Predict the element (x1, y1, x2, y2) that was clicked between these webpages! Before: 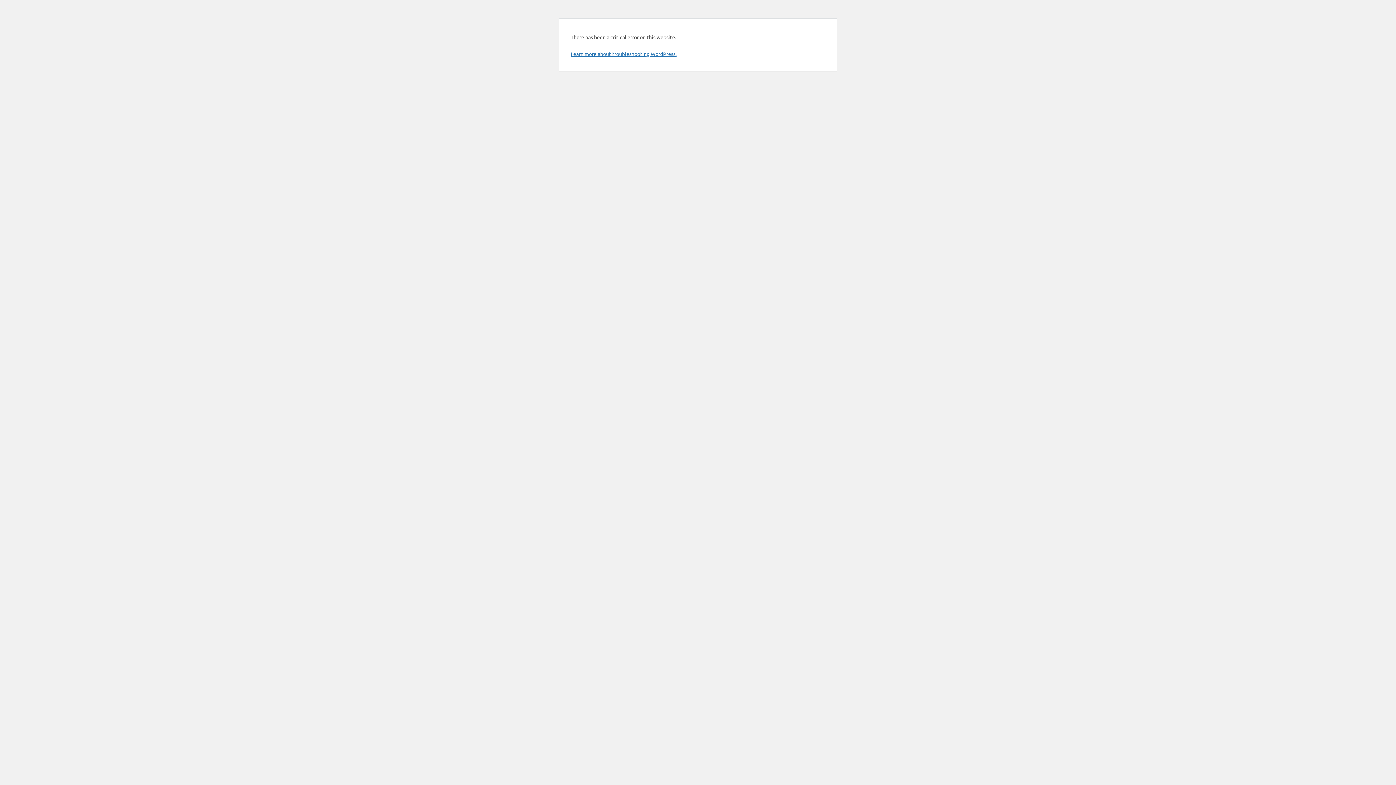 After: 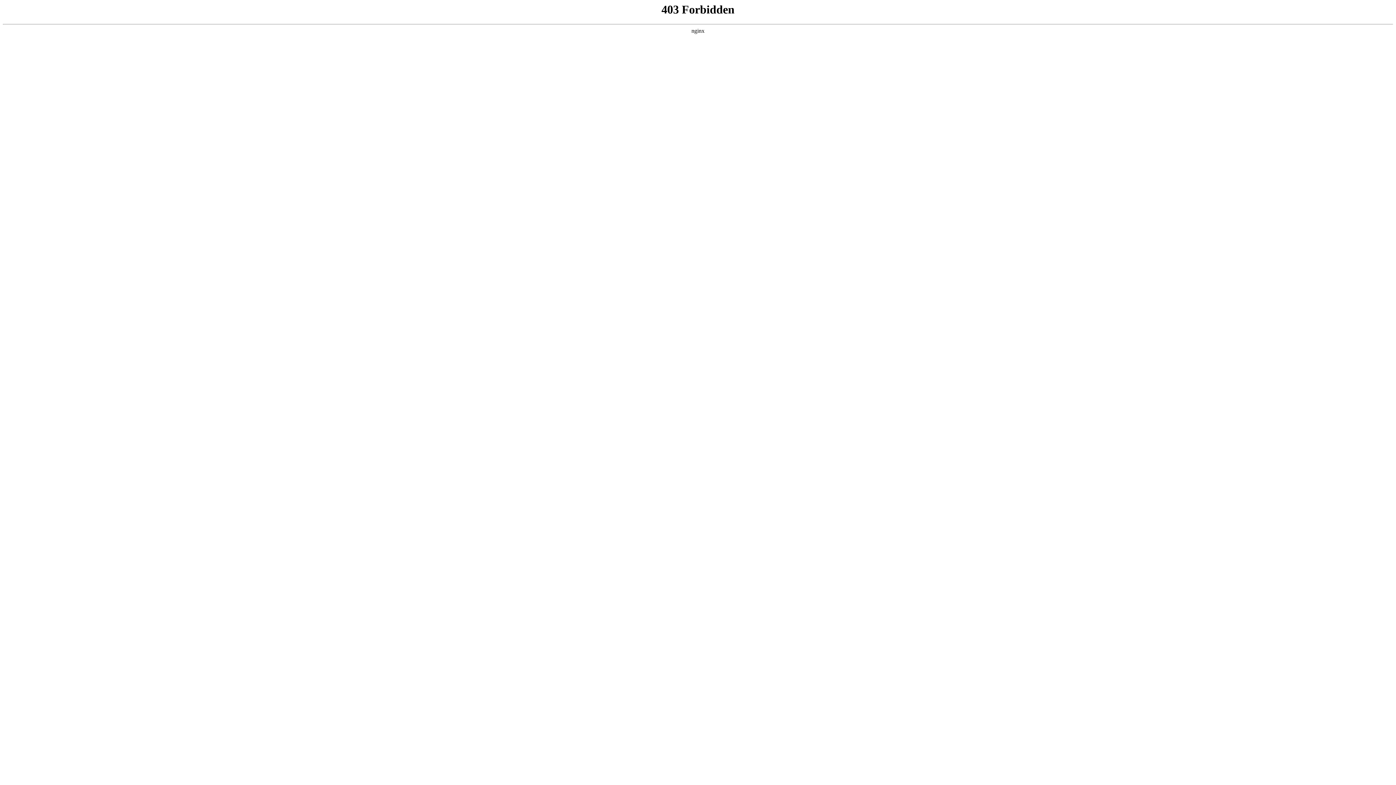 Action: label: Learn more about troubleshooting WordPress. bbox: (570, 50, 676, 57)